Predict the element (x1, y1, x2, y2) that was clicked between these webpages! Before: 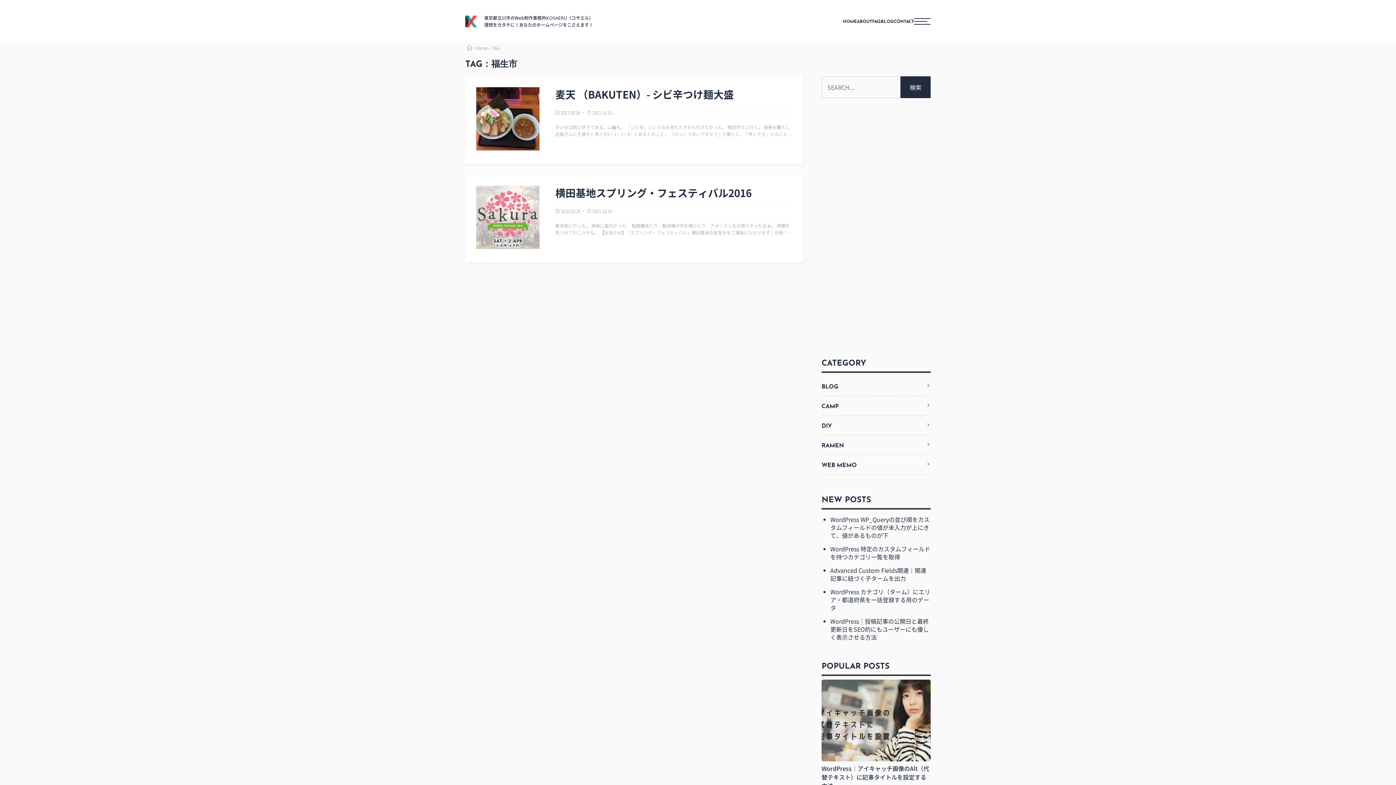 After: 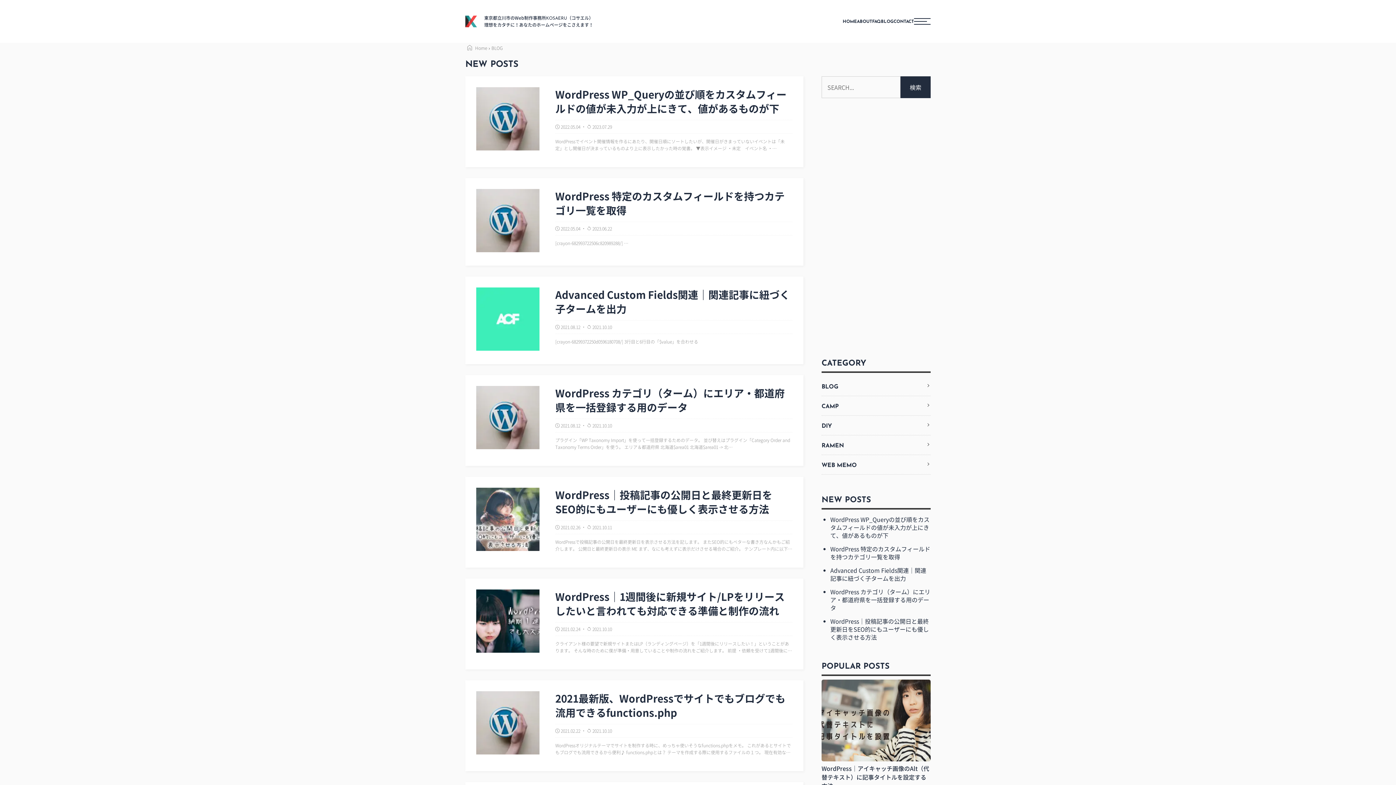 Action: bbox: (881, 19, 893, 24) label: BLOG